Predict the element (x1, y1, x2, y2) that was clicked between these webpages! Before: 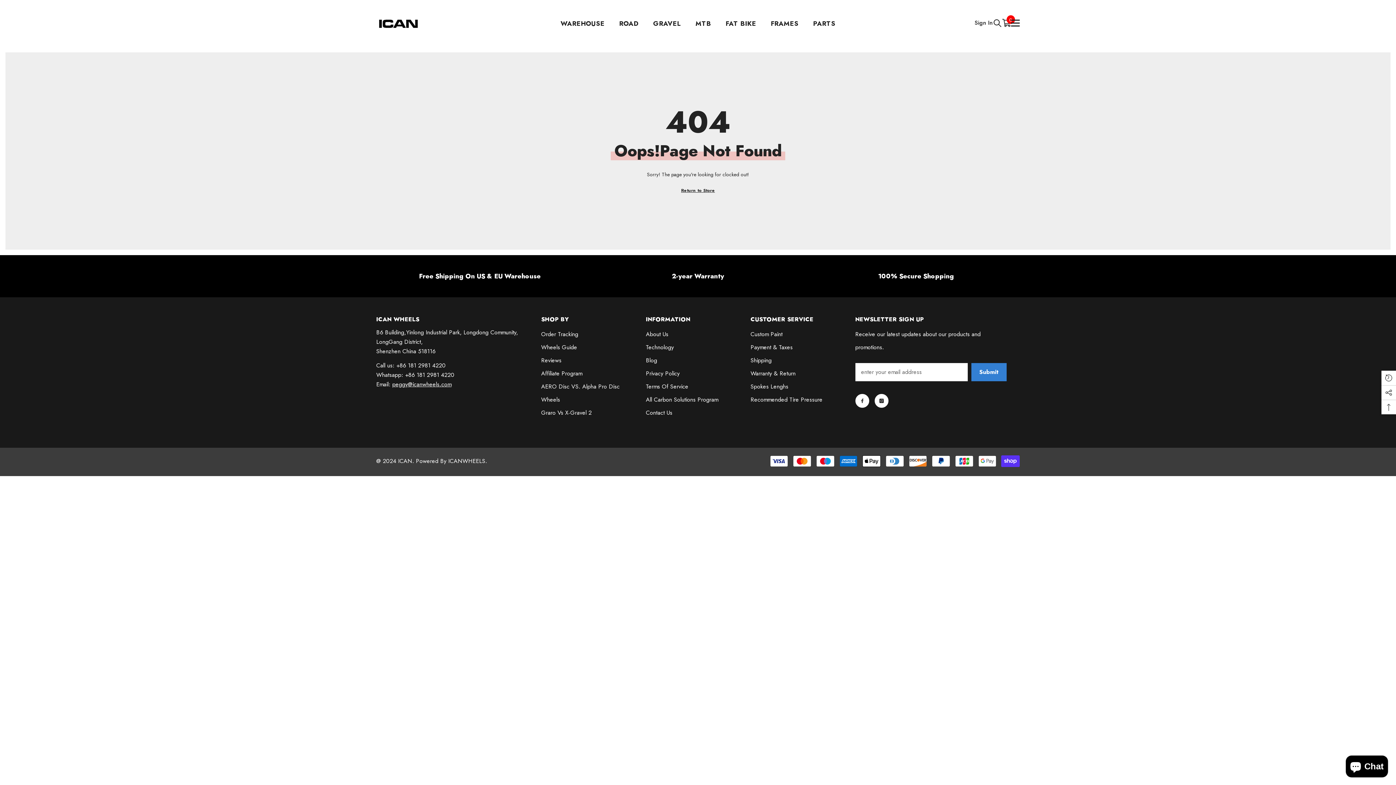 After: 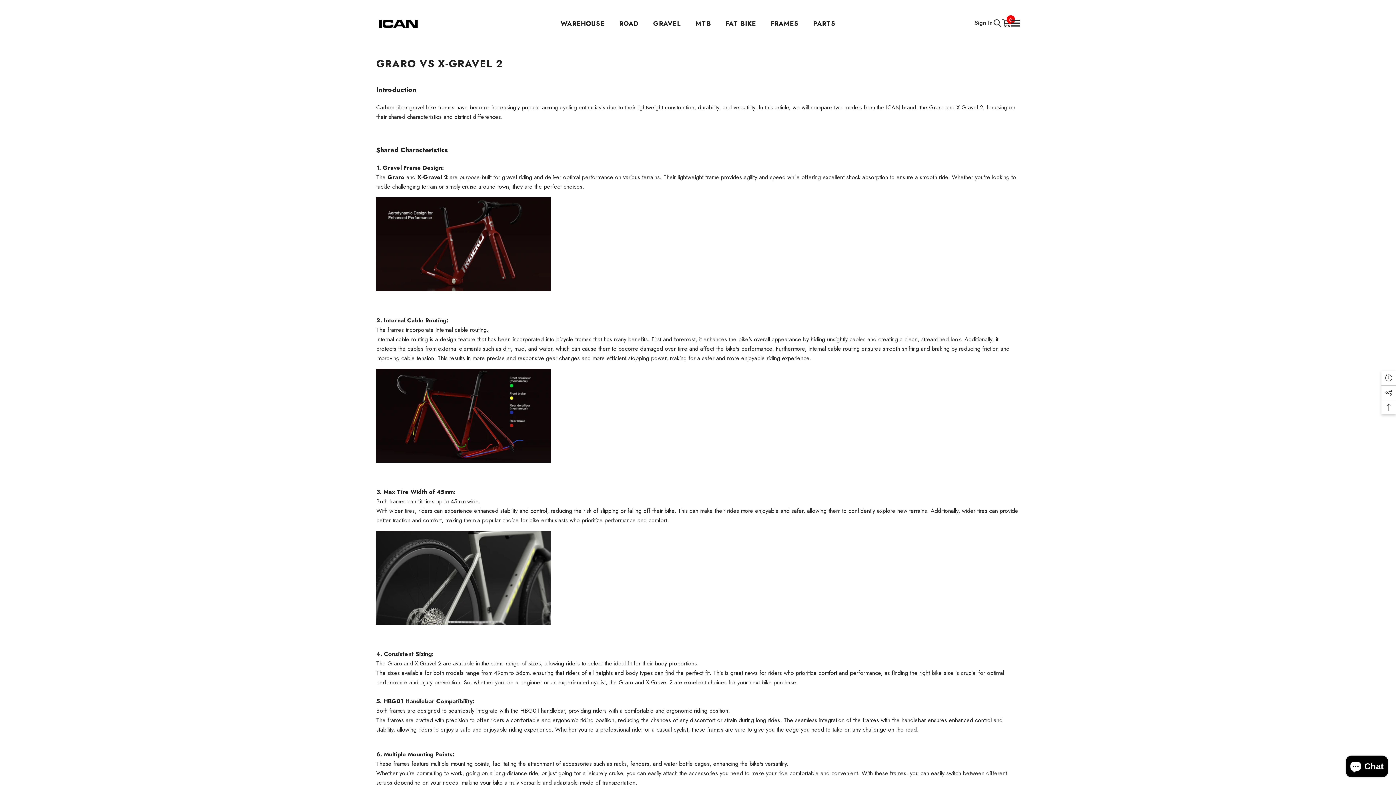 Action: bbox: (541, 406, 591, 419) label: Graro Vs X-Gravel 2